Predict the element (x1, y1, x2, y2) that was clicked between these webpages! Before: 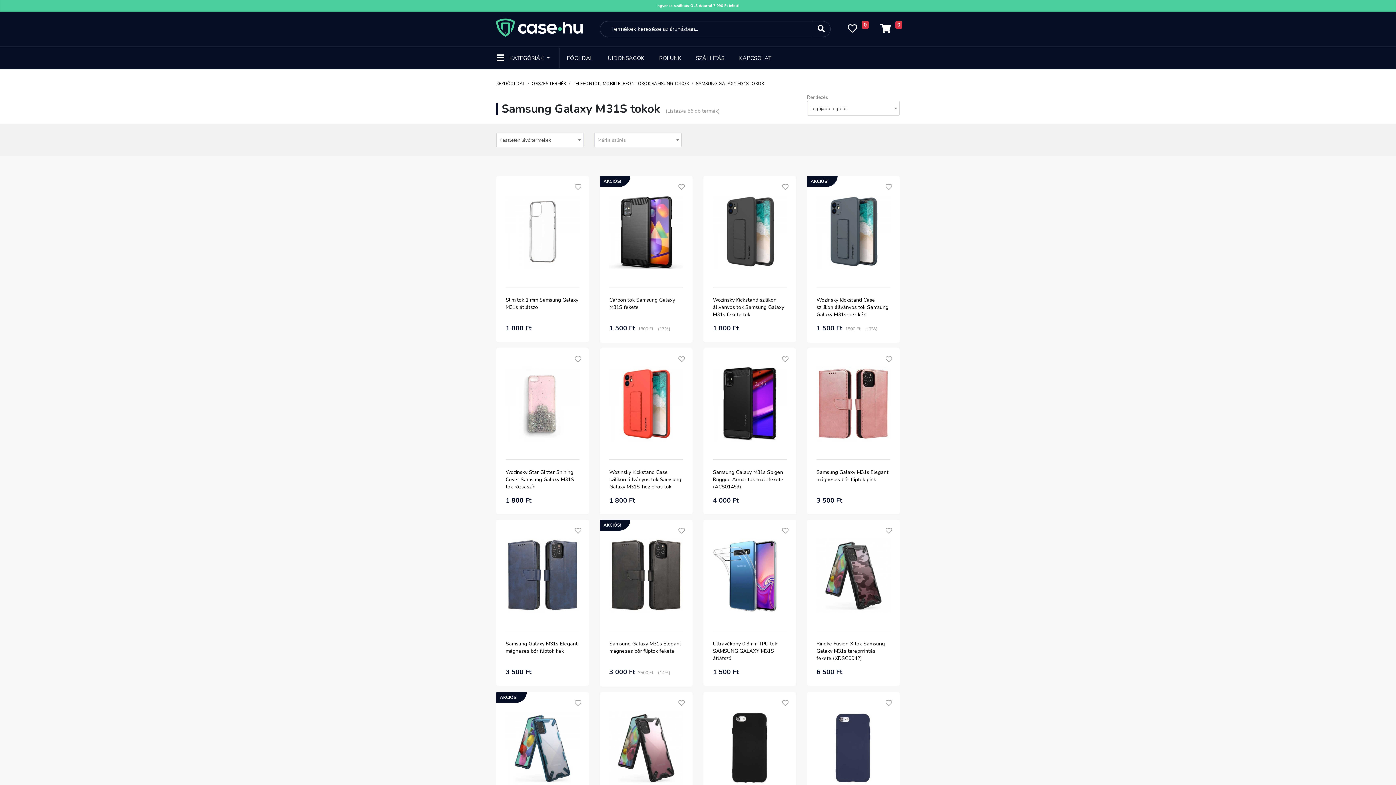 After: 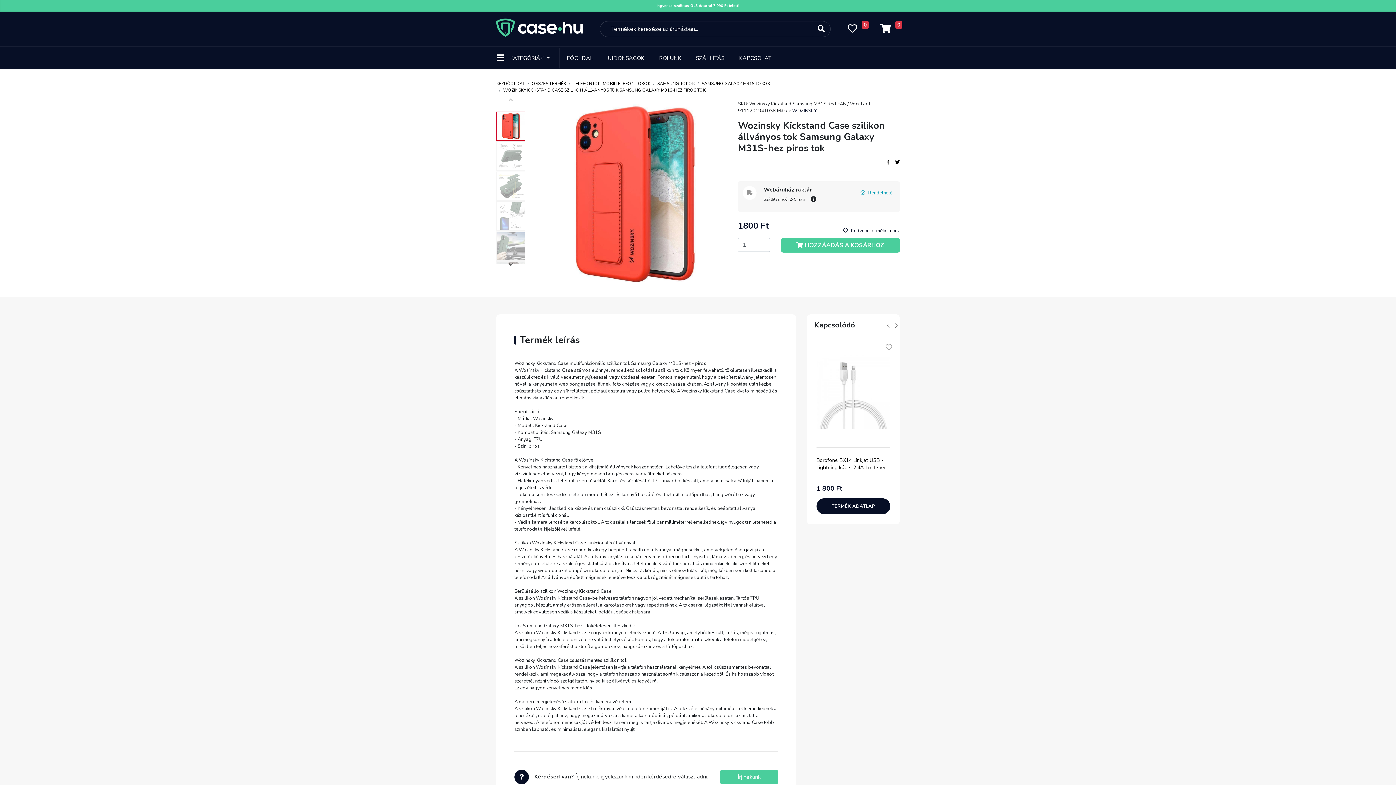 Action: bbox: (609, 469, 683, 490) label: Wozinsky Kickstand Case szilikon állványos tok Samsung Galaxy M31S-hez piros tok